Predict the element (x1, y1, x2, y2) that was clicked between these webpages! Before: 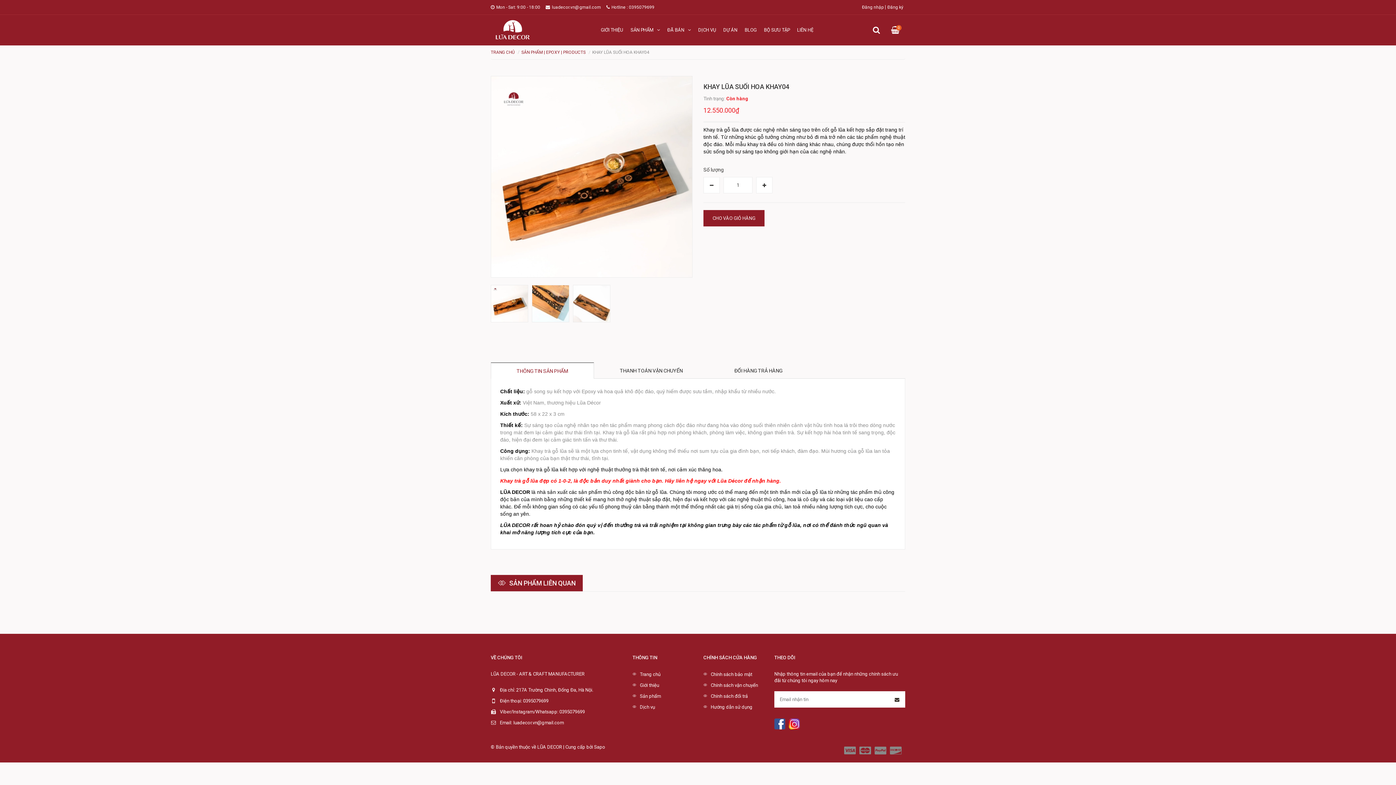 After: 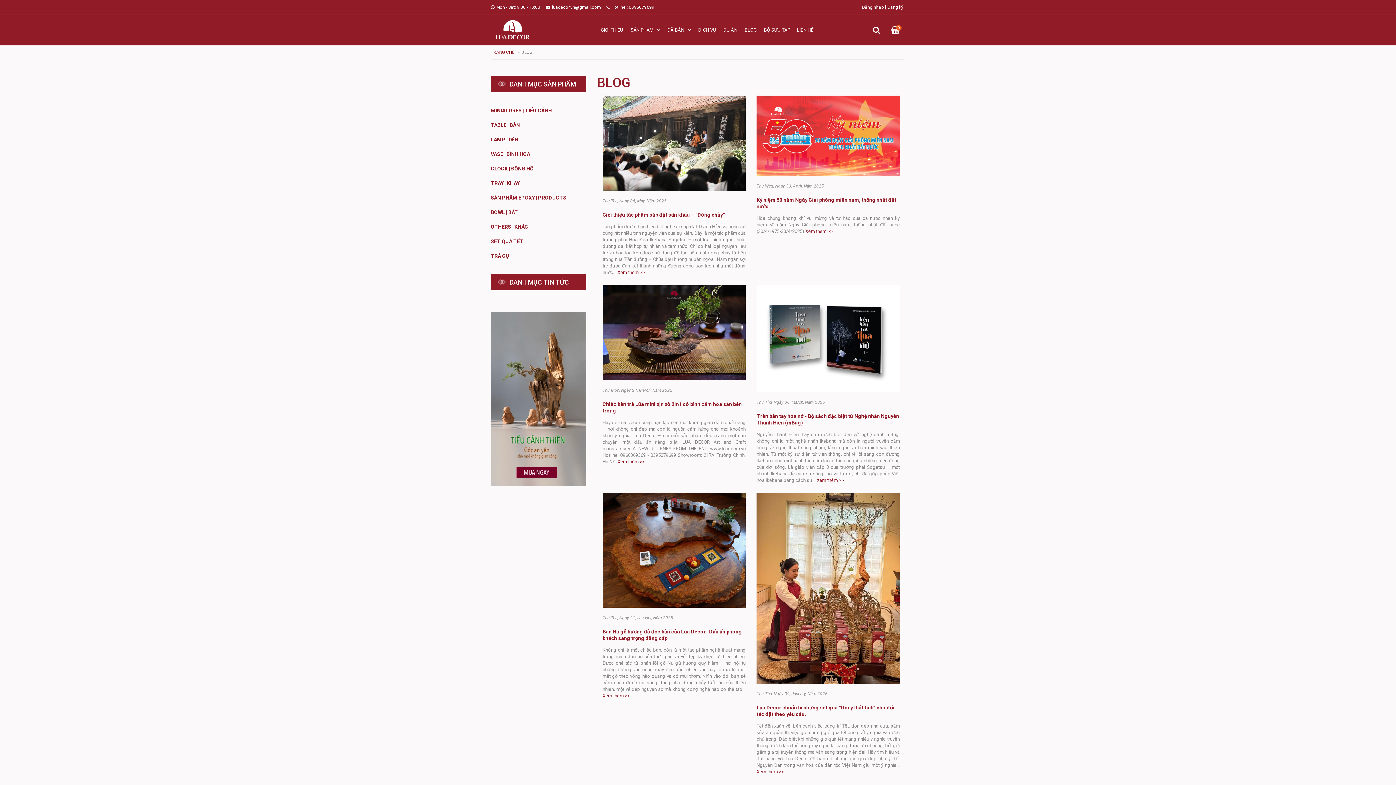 Action: label: BLOG bbox: (741, 14, 760, 45)